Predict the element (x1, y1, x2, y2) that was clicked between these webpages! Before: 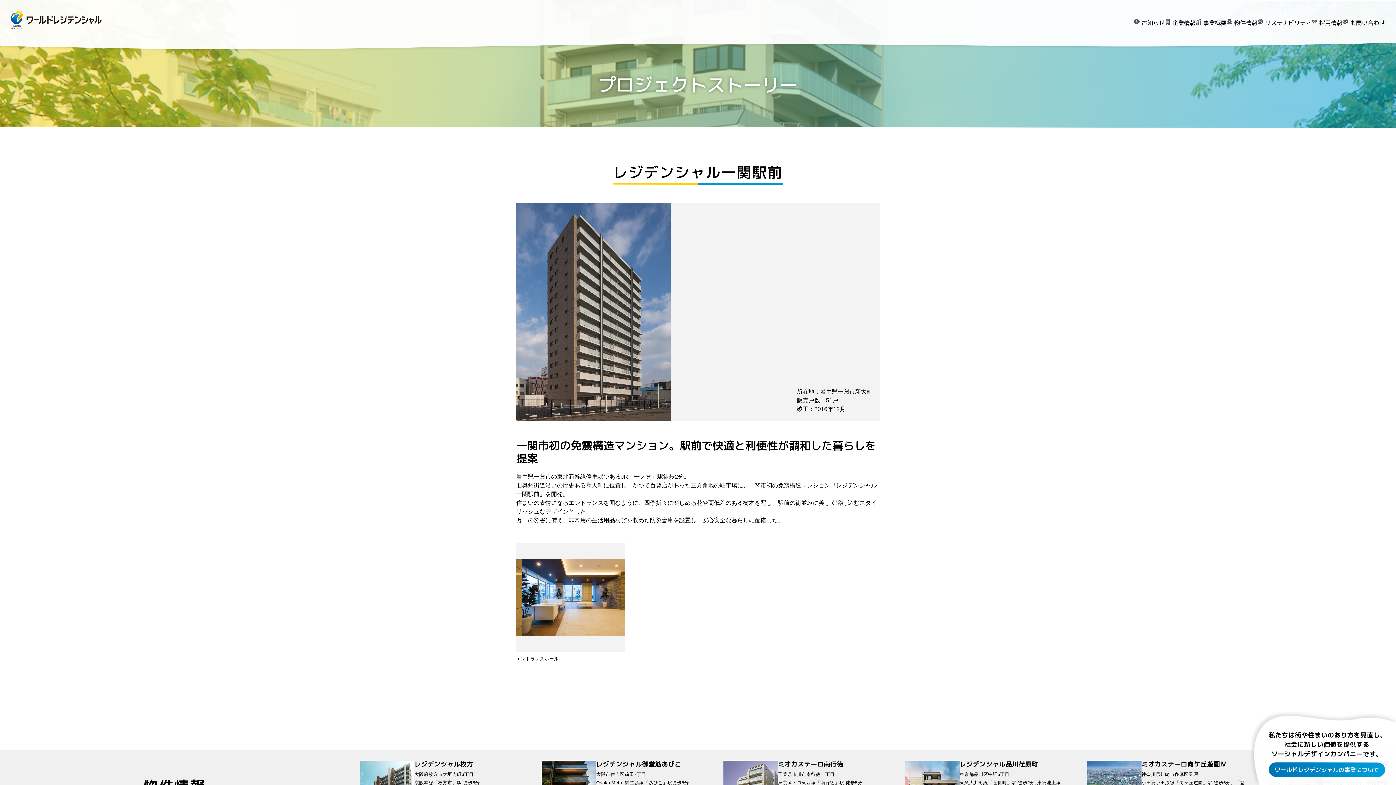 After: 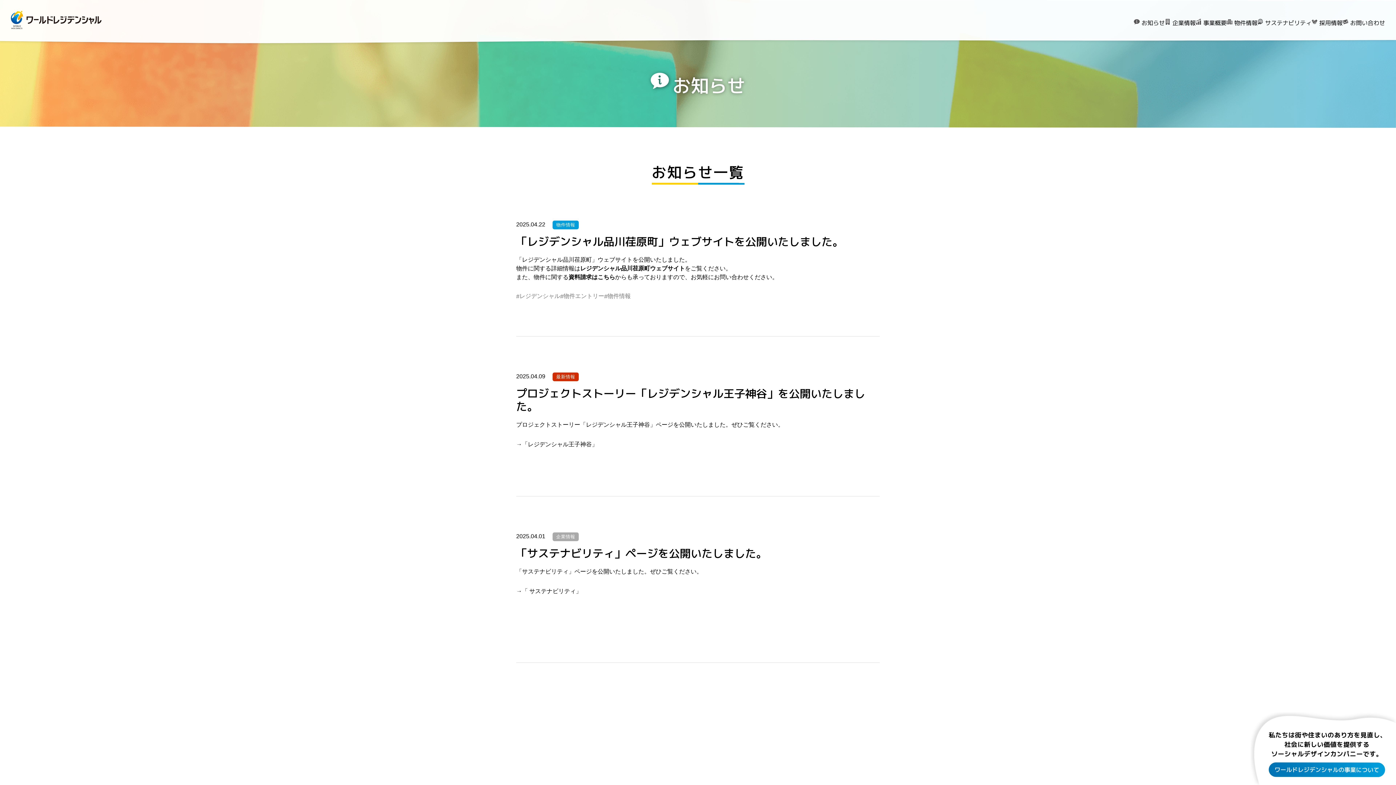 Action: bbox: (1134, 18, 1165, 26) label: お知らせ